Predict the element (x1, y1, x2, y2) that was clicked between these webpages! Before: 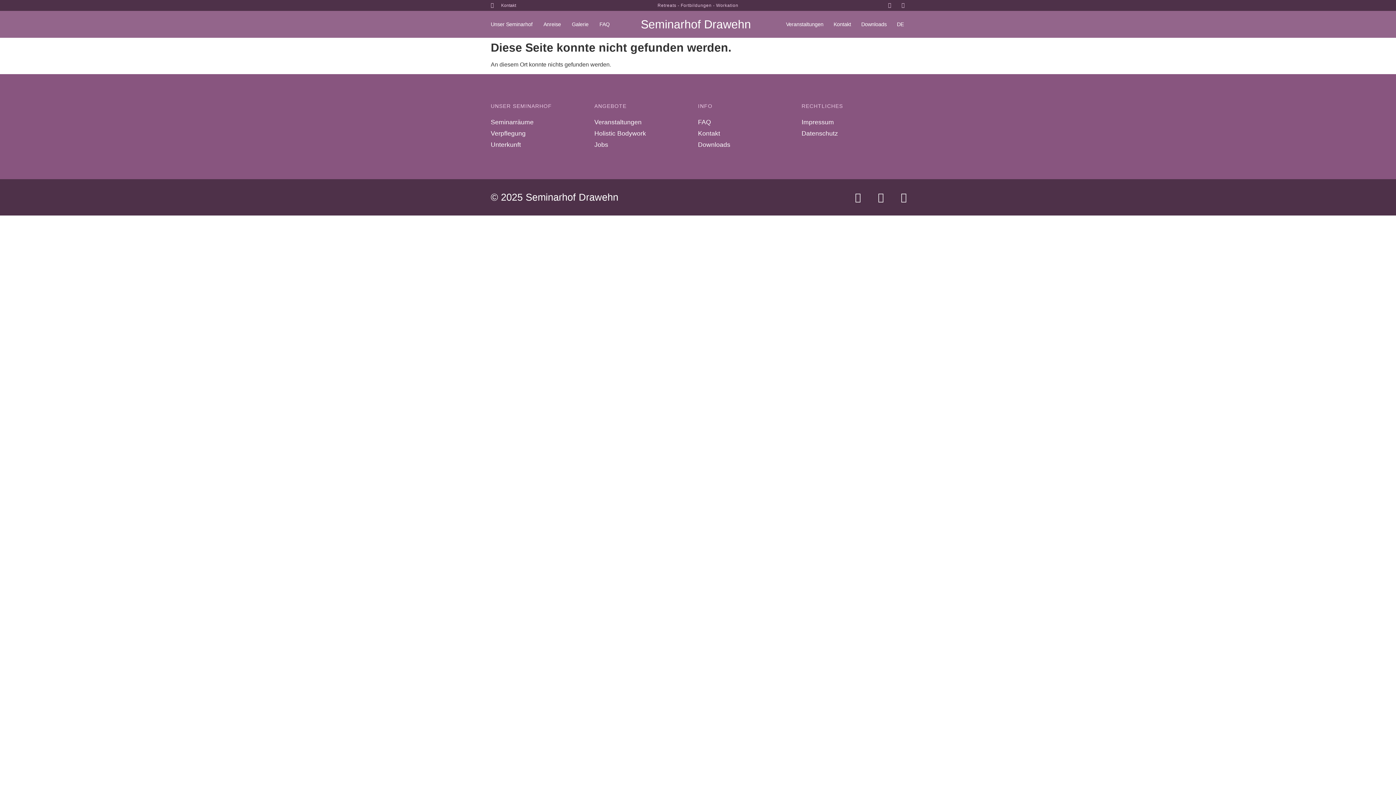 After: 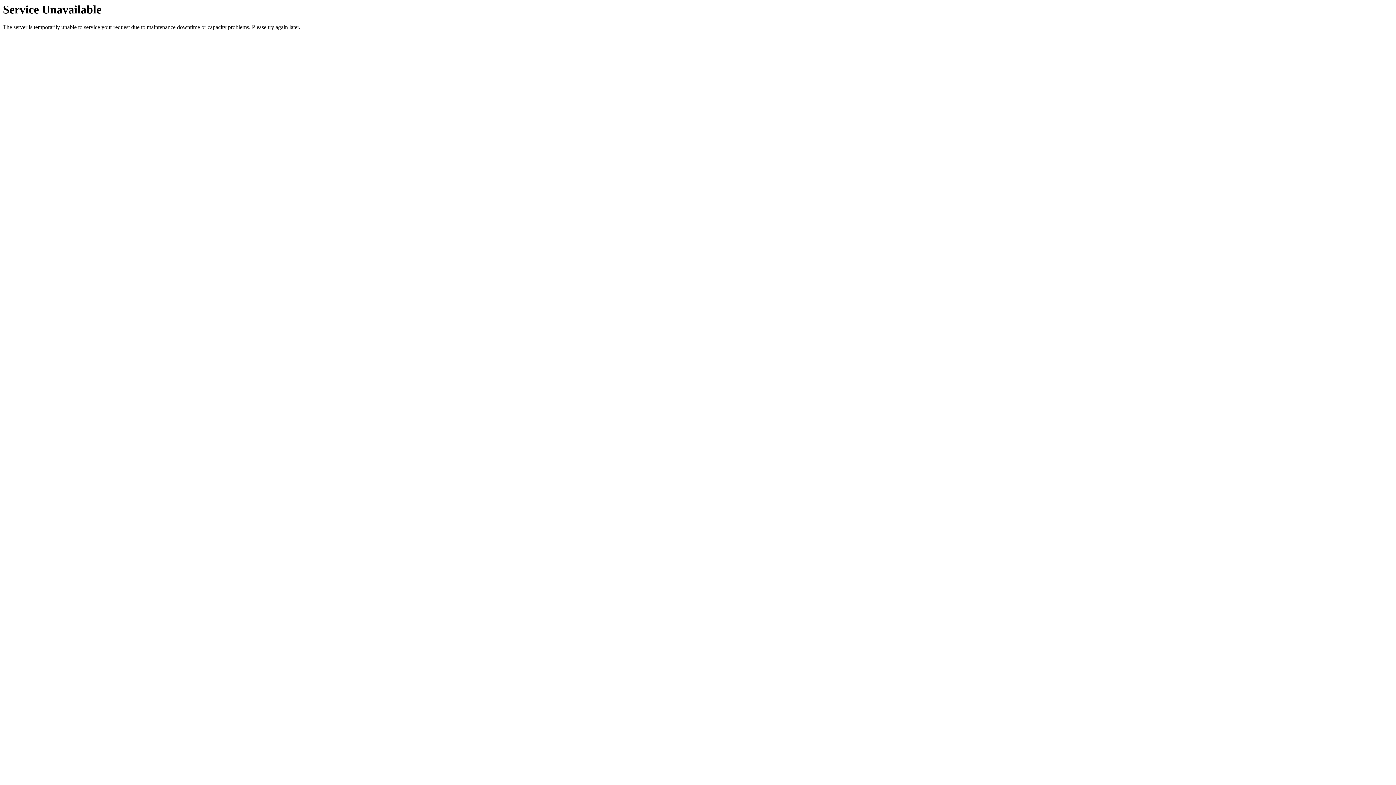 Action: label: Seminarräume bbox: (490, 116, 594, 128)